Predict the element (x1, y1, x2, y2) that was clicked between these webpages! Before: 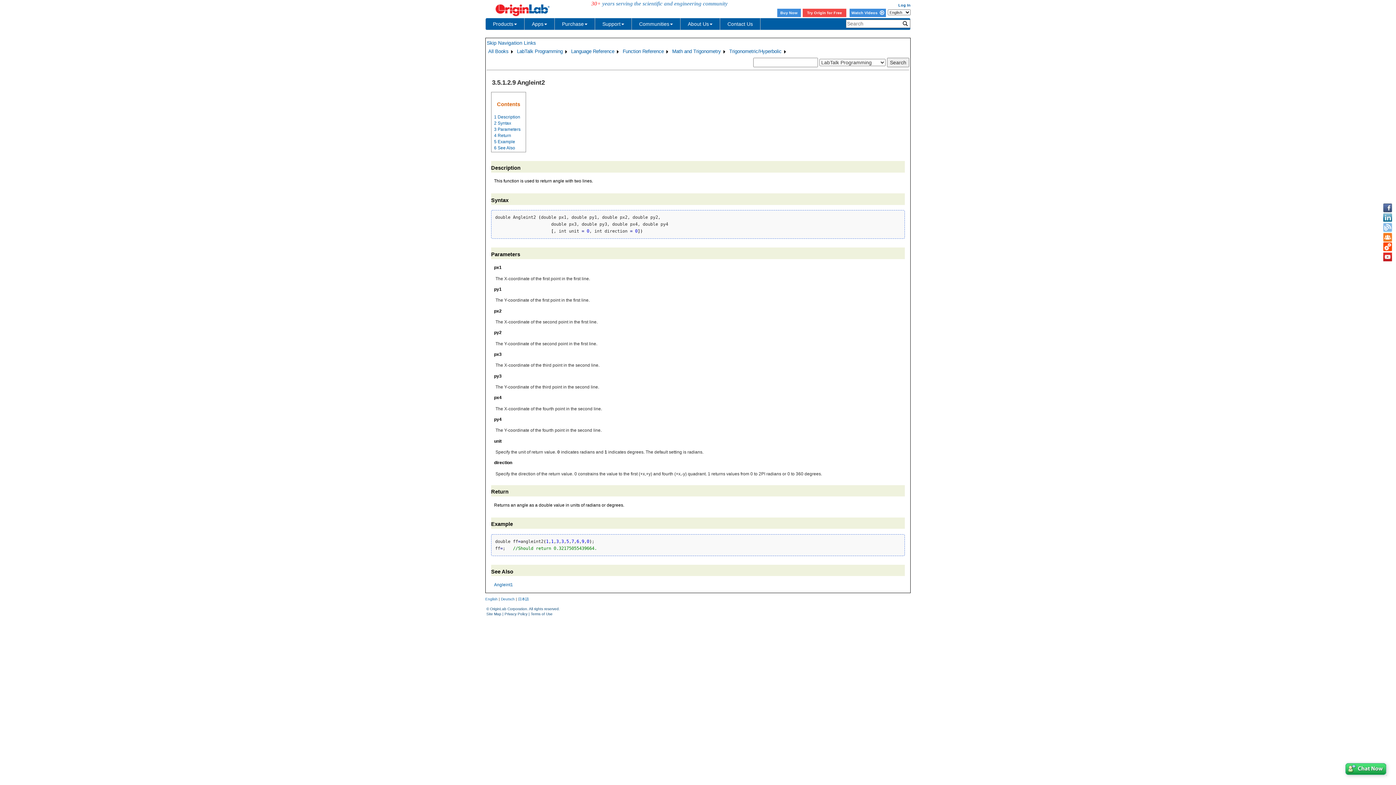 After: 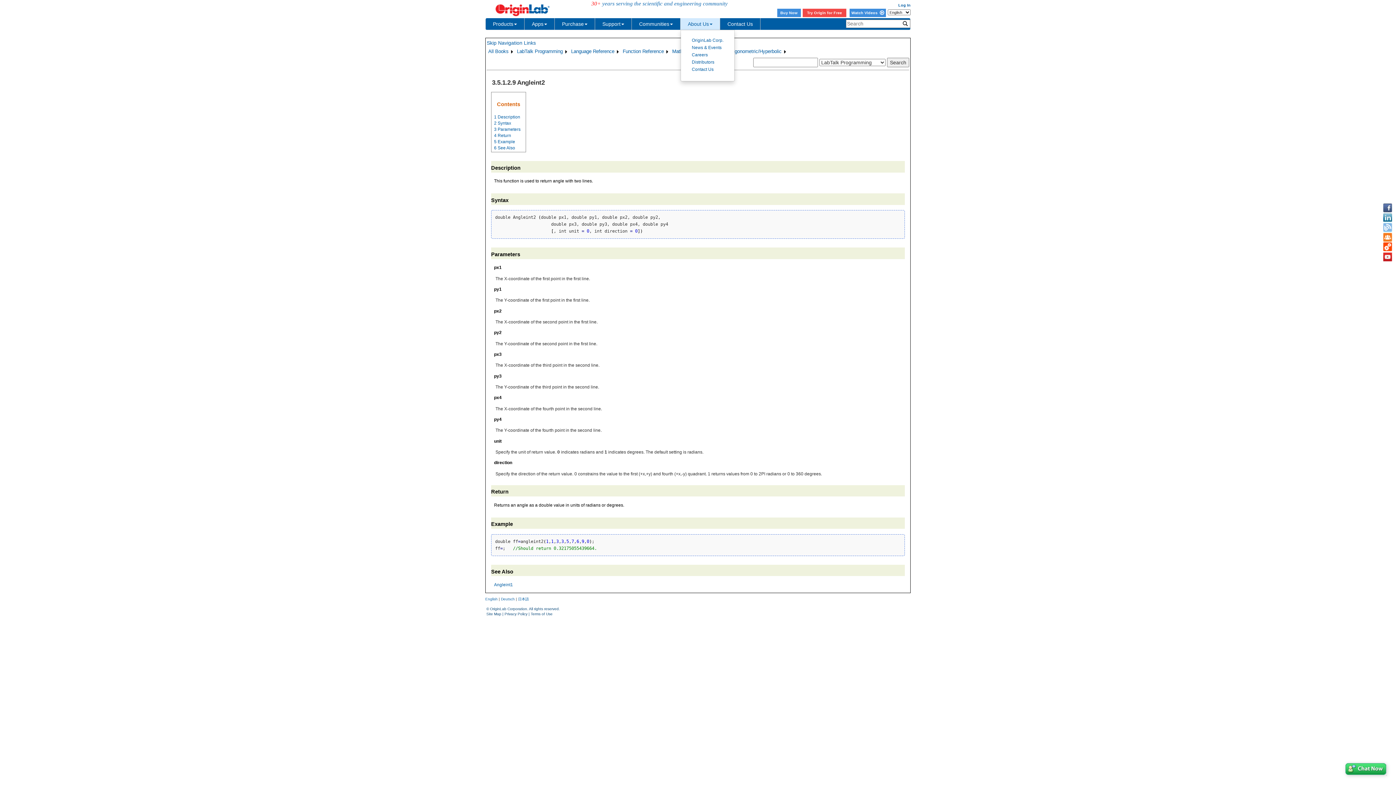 Action: label: About Us bbox: (680, 18, 720, 29)